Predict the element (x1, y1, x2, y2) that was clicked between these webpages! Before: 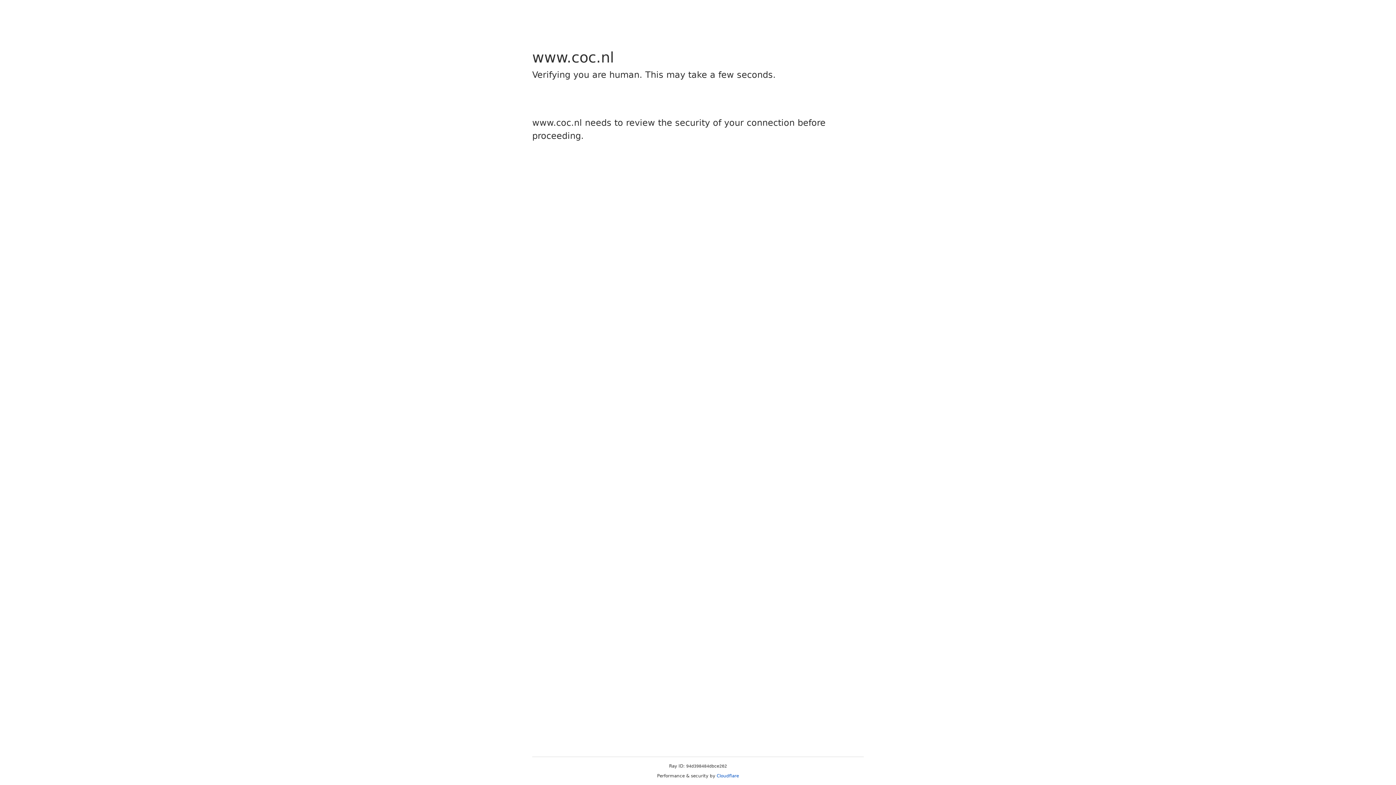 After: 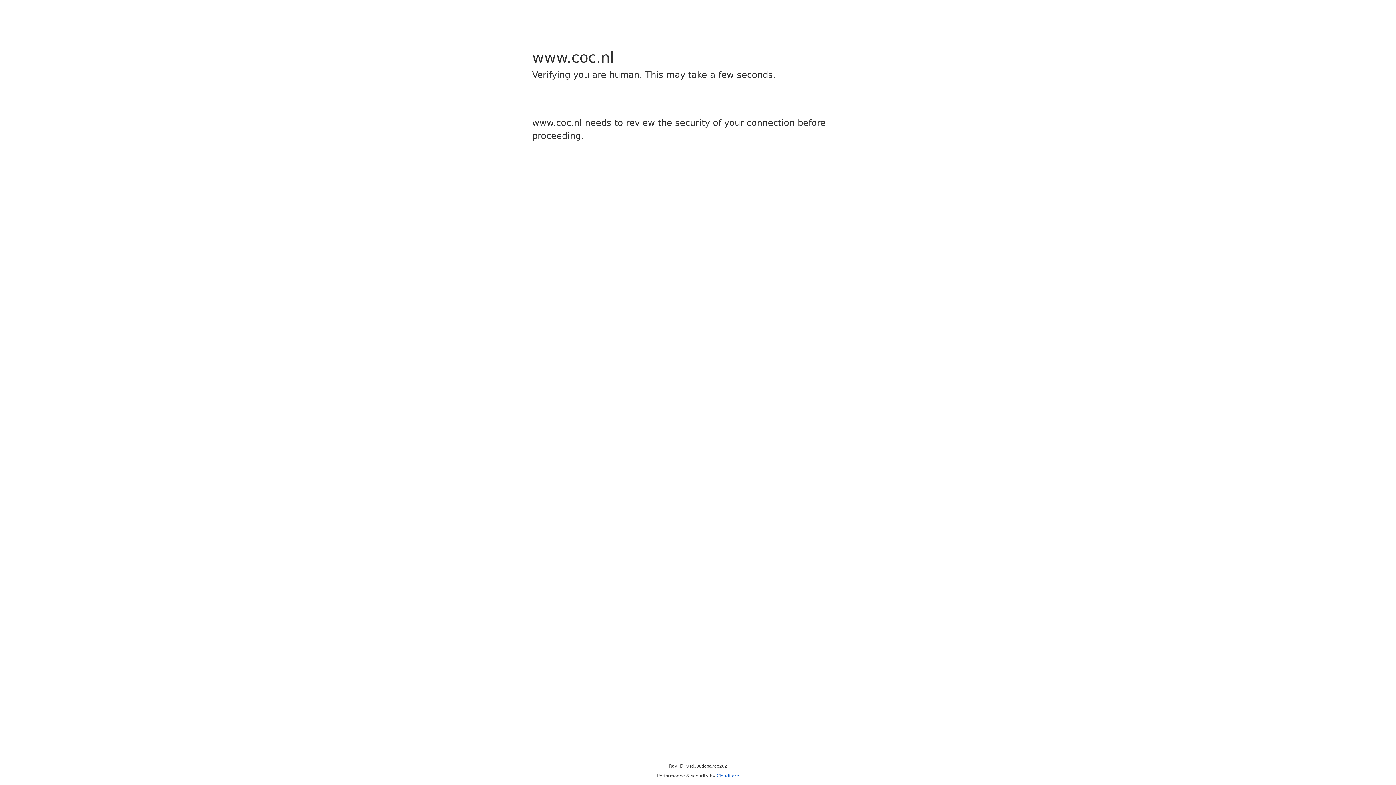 Action: label: Cloudflare bbox: (716, 773, 739, 778)